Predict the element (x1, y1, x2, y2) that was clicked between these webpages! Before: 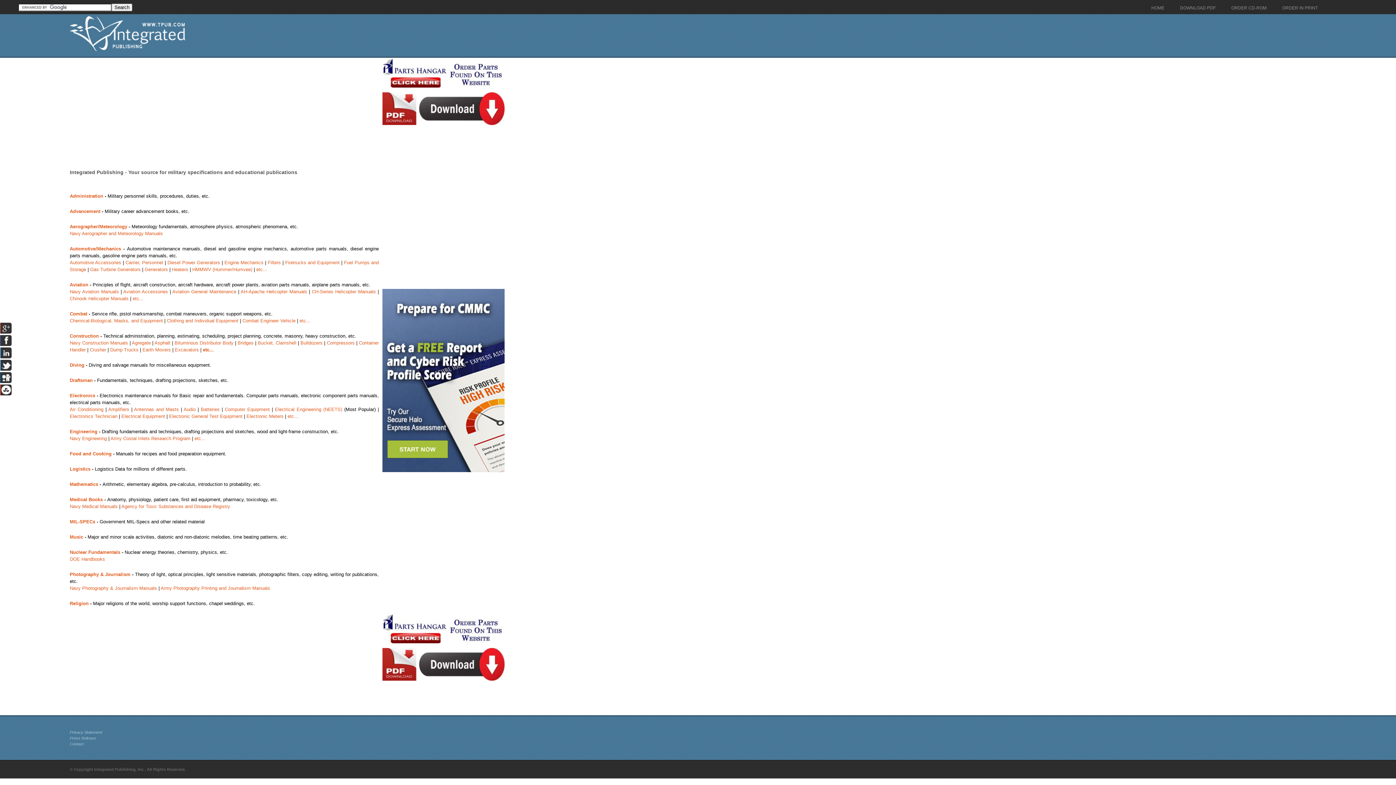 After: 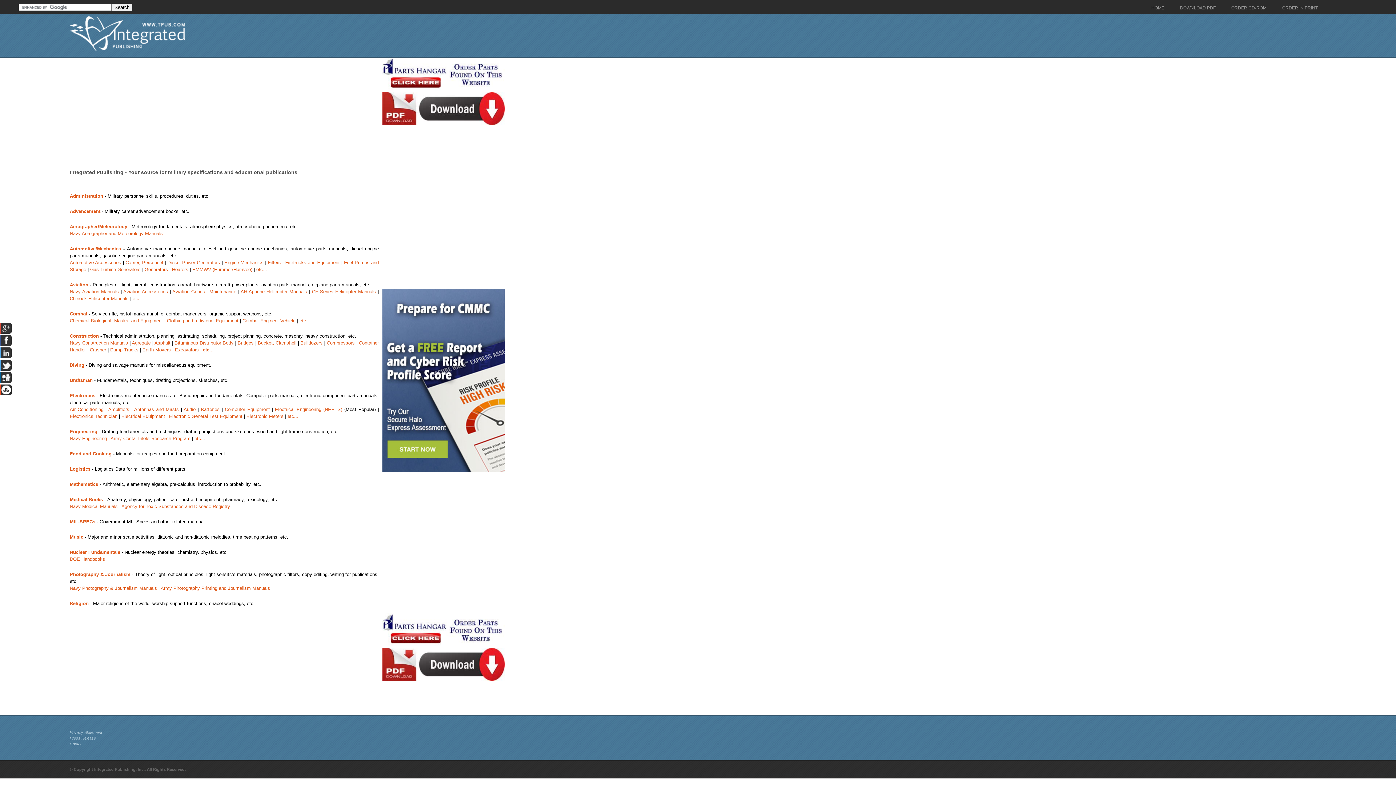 Action: bbox: (382, 86, 504, 91)